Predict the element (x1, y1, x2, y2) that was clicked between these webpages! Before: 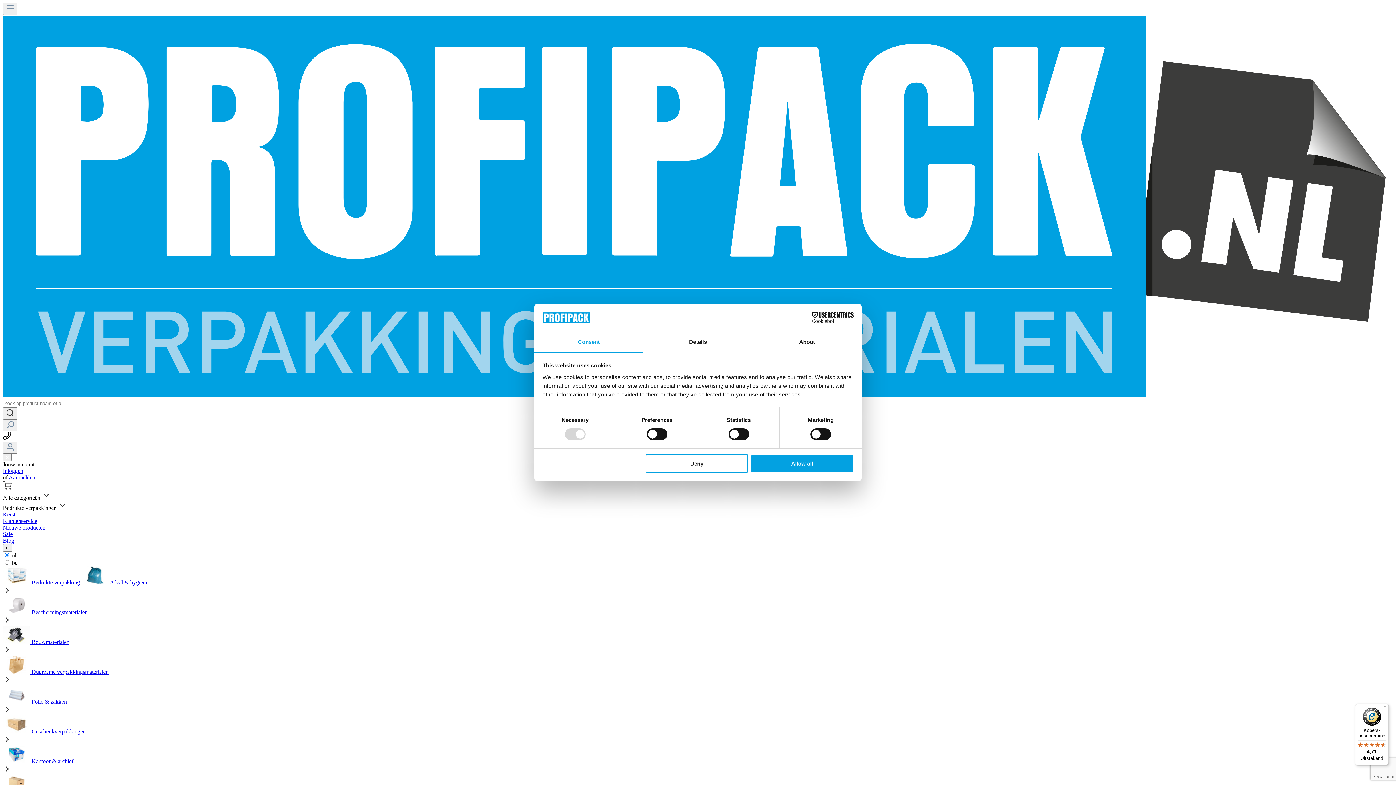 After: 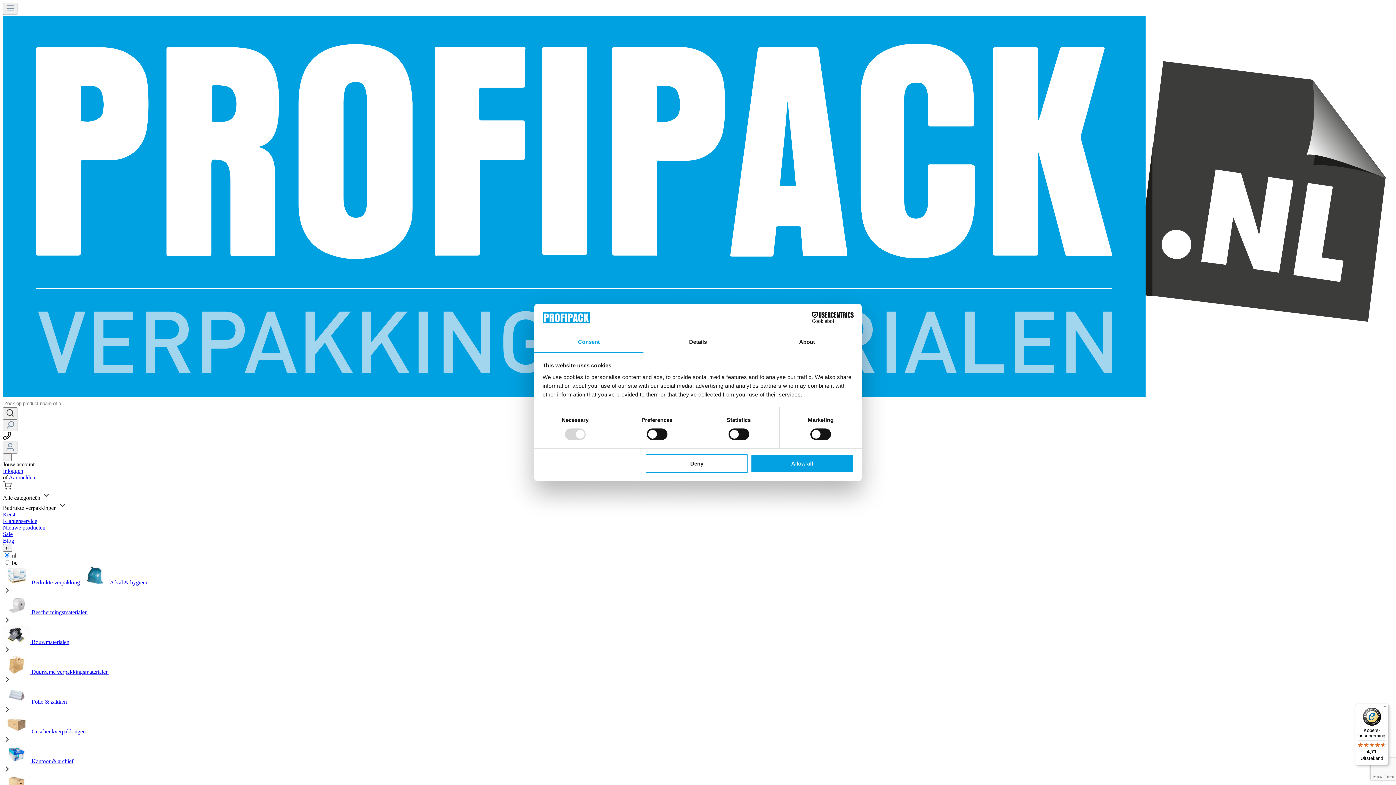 Action: label: Consent bbox: (534, 332, 643, 353)